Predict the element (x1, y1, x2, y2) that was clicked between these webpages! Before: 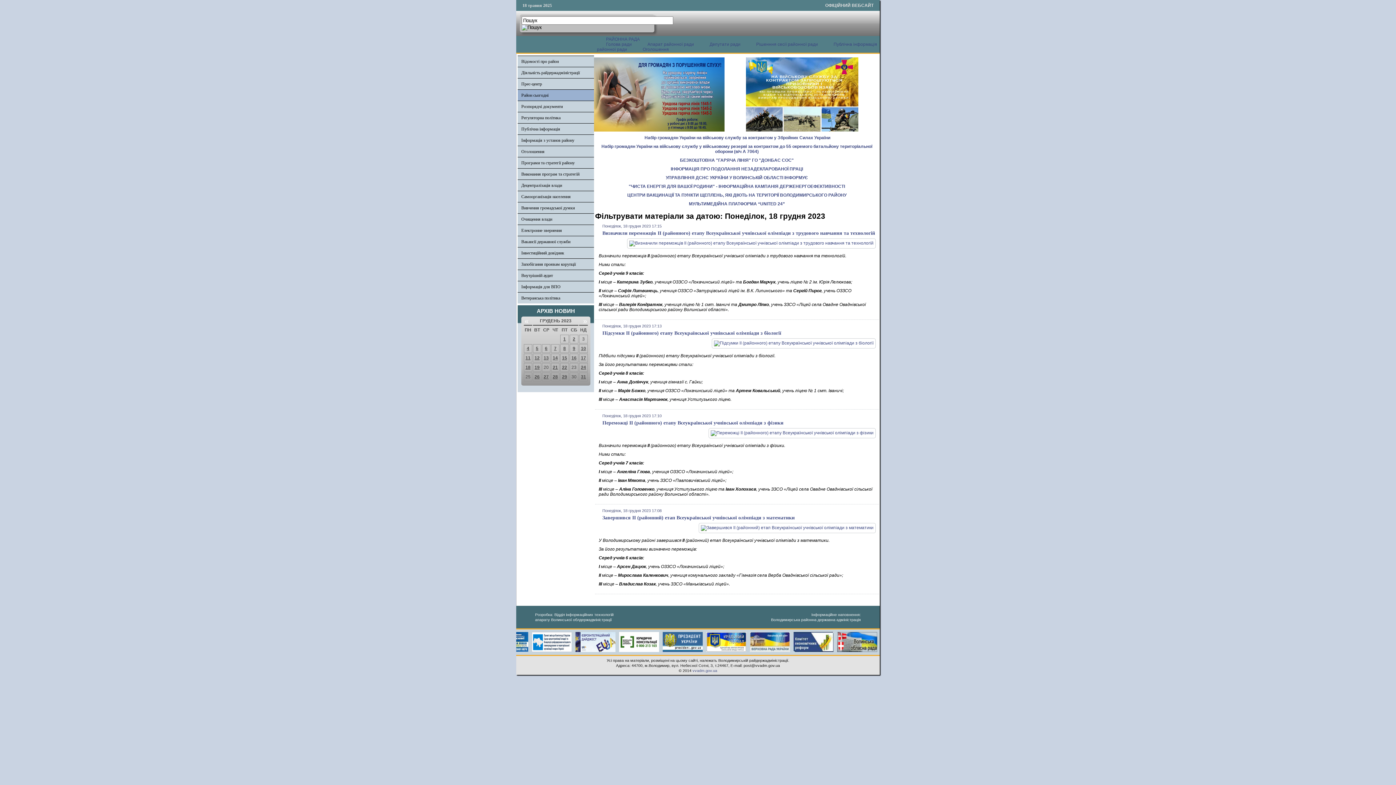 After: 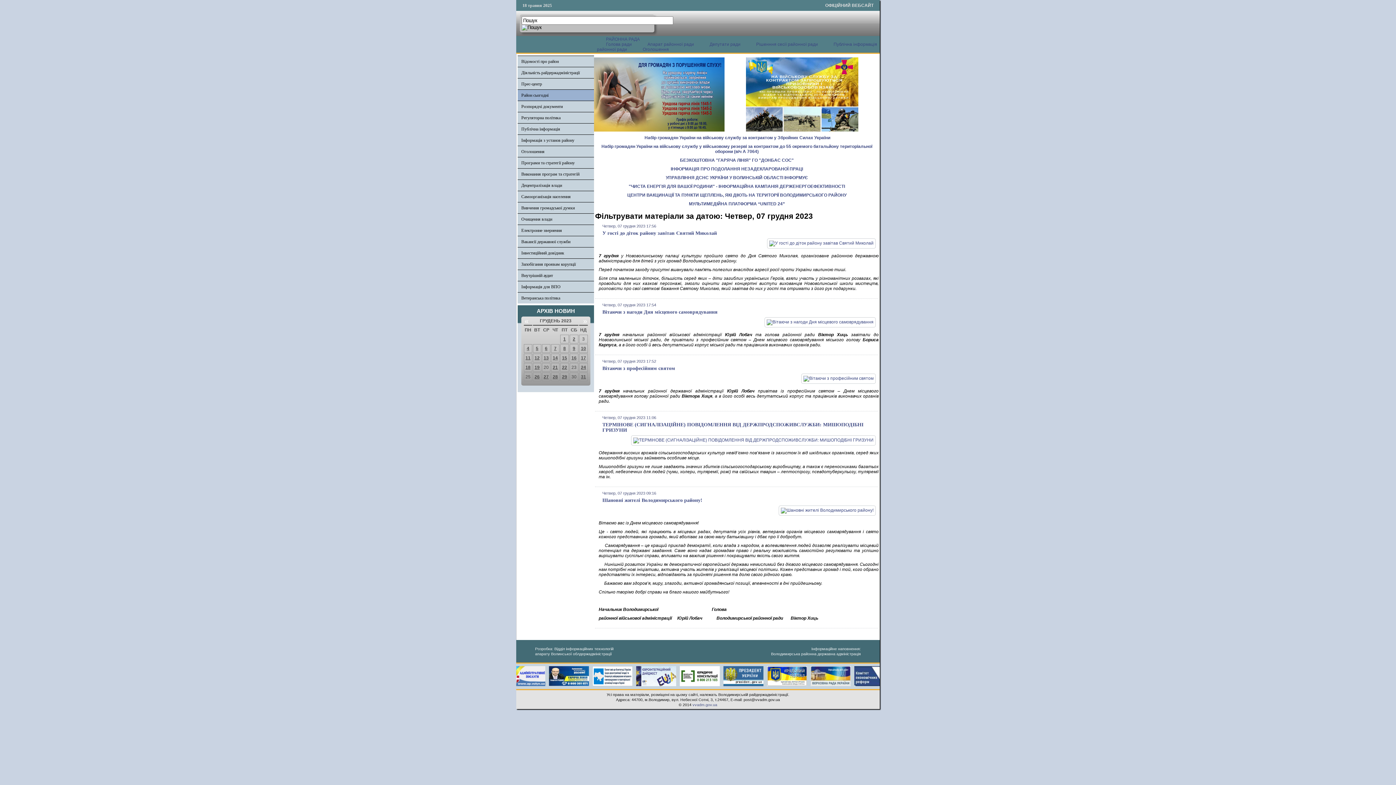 Action: label: 7 bbox: (554, 346, 556, 351)